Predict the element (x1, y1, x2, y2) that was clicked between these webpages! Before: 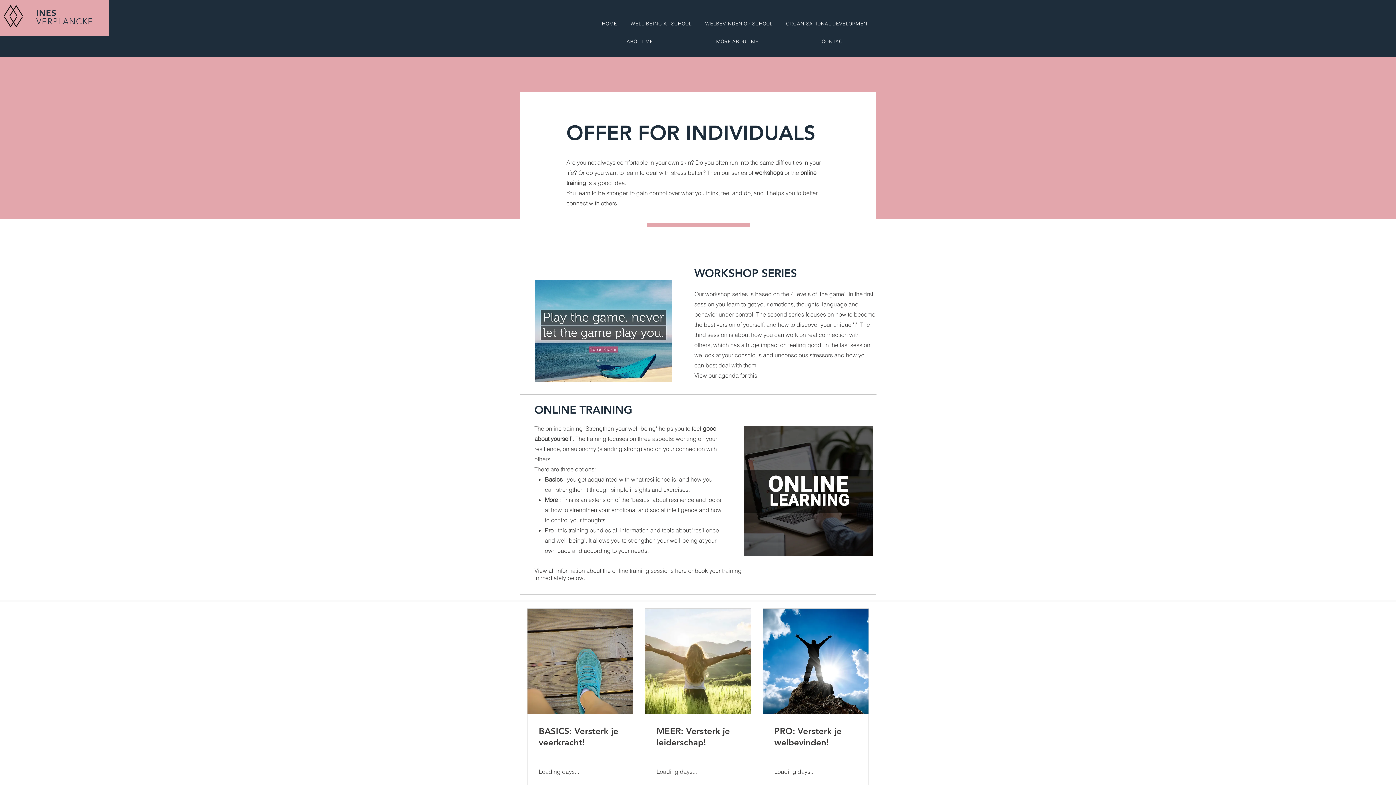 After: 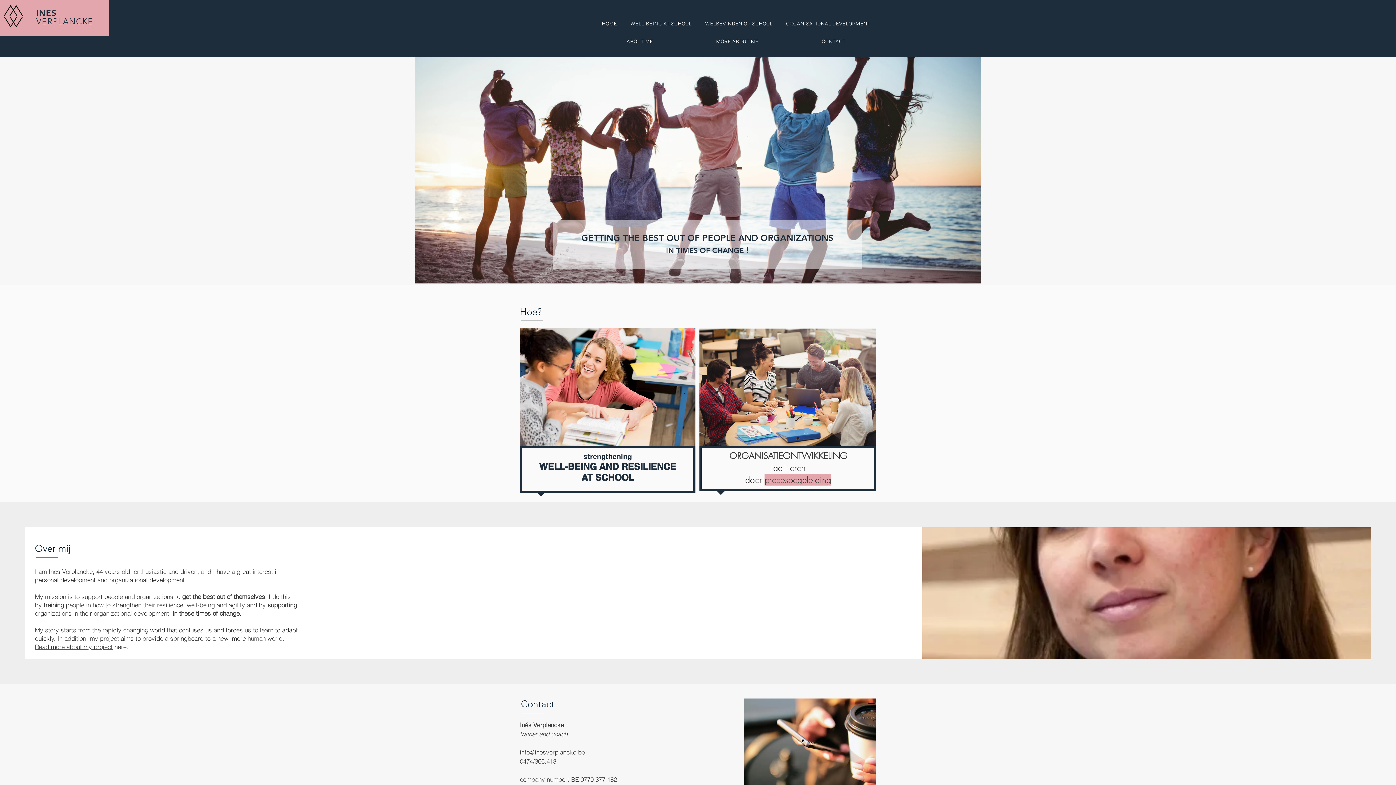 Action: label: CONTACT bbox: (791, 34, 875, 49)